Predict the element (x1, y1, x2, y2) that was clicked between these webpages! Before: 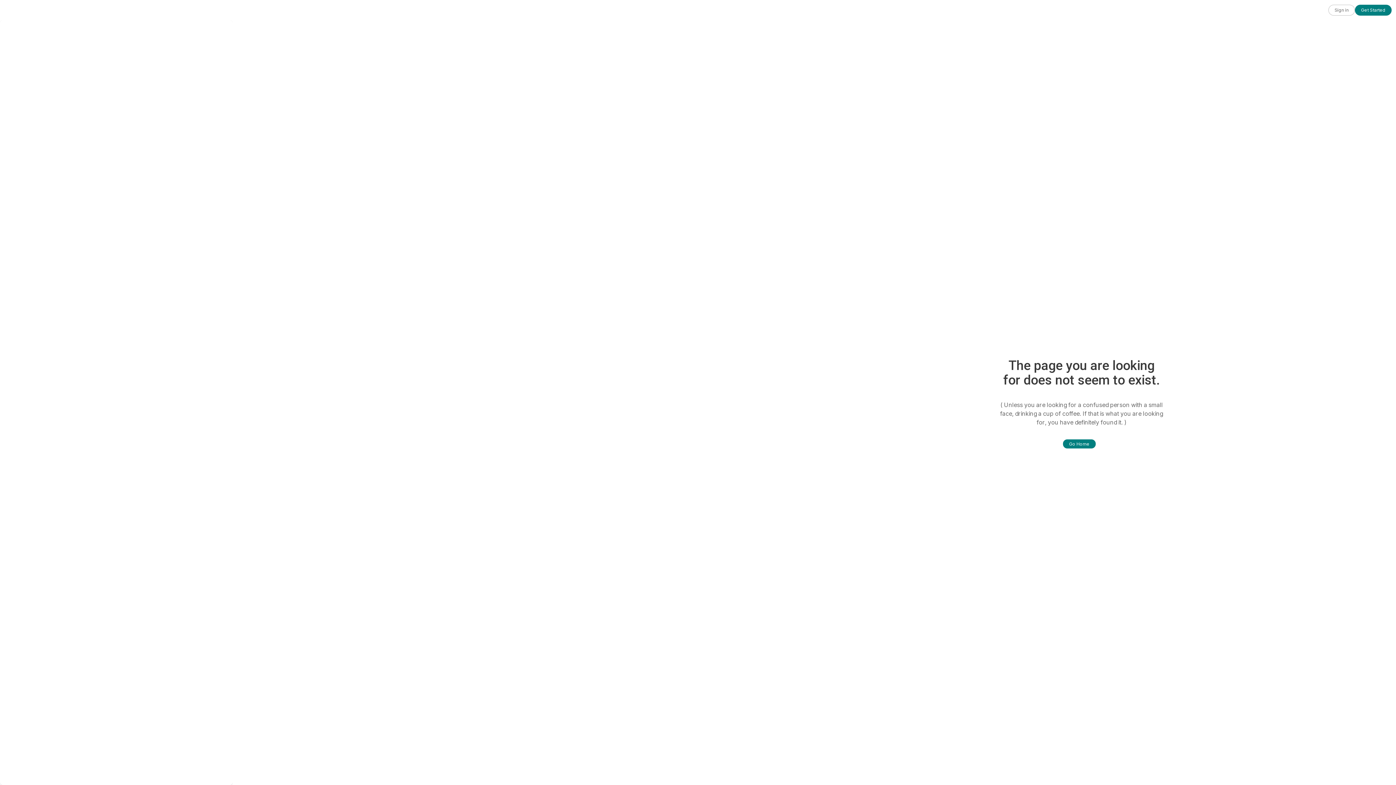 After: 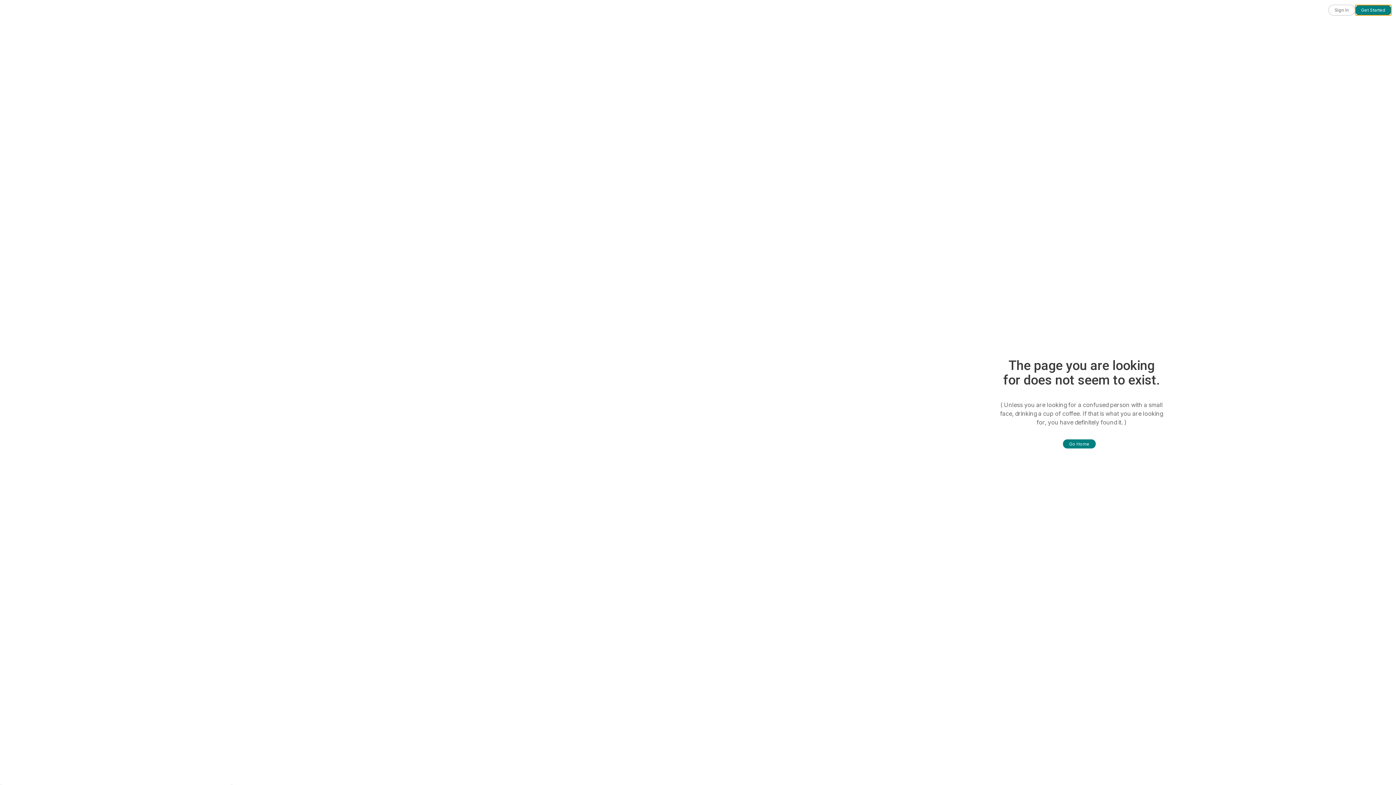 Action: bbox: (1355, 4, 1392, 15) label: Get Started